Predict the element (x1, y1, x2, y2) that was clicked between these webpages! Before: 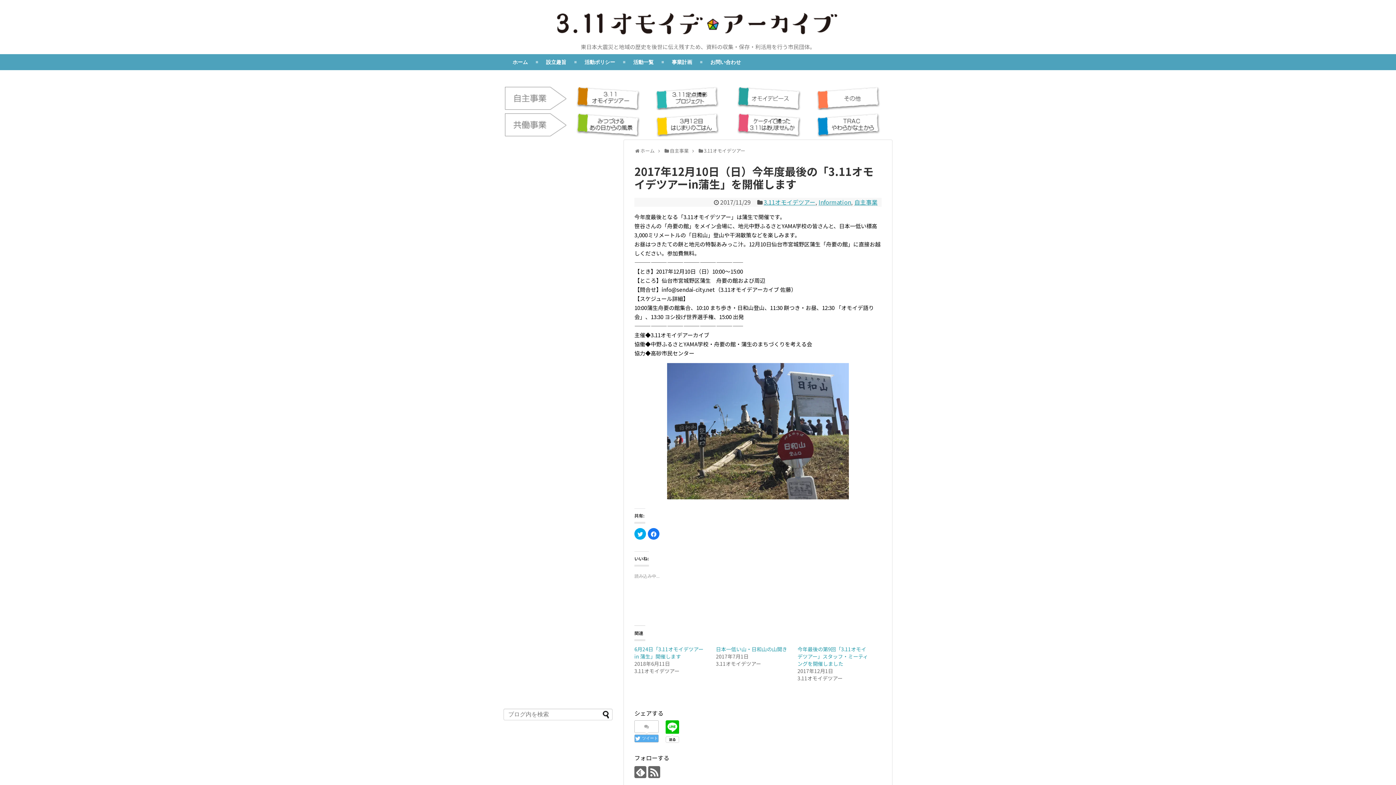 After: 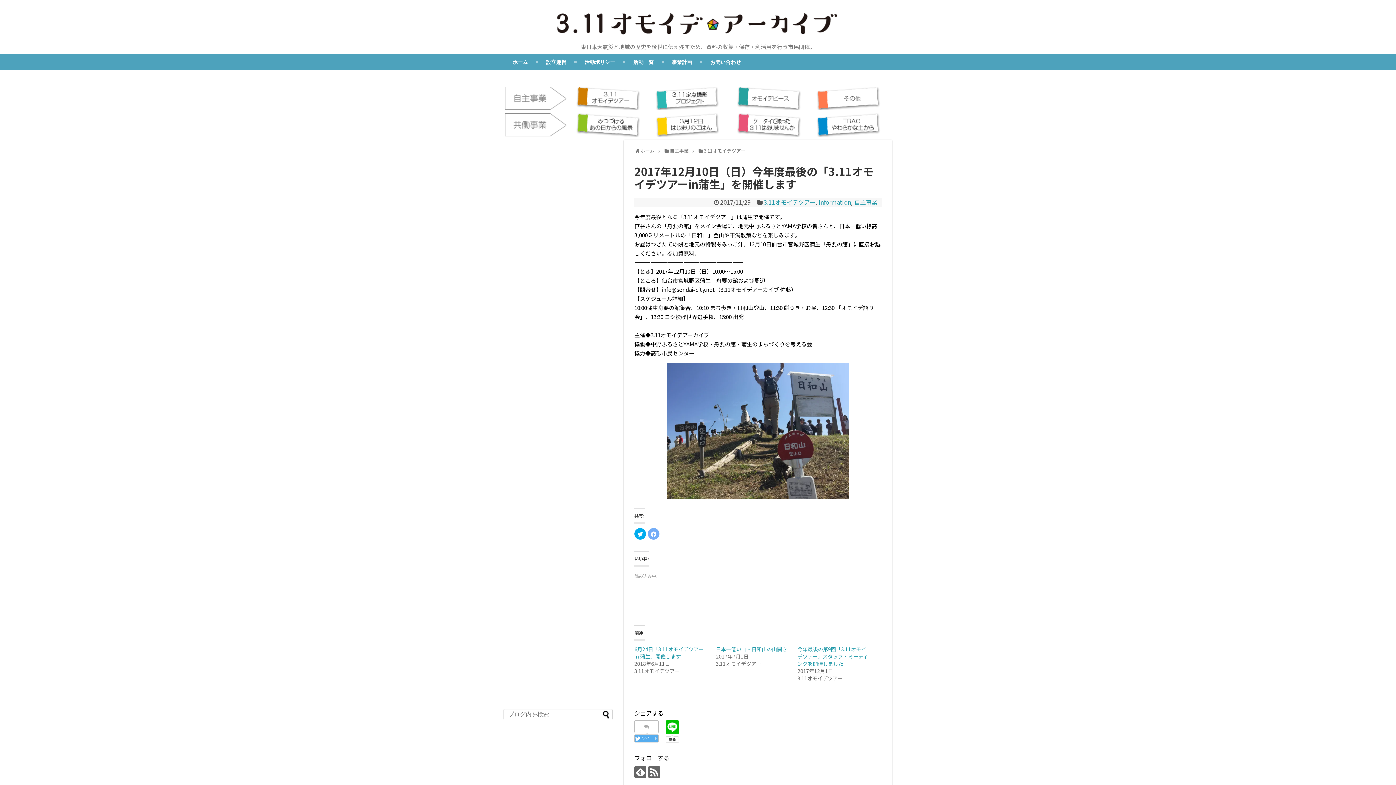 Action: label: Facebook で共有するにはクリックしてください (新しいウィンドウで開きます) bbox: (648, 528, 659, 540)